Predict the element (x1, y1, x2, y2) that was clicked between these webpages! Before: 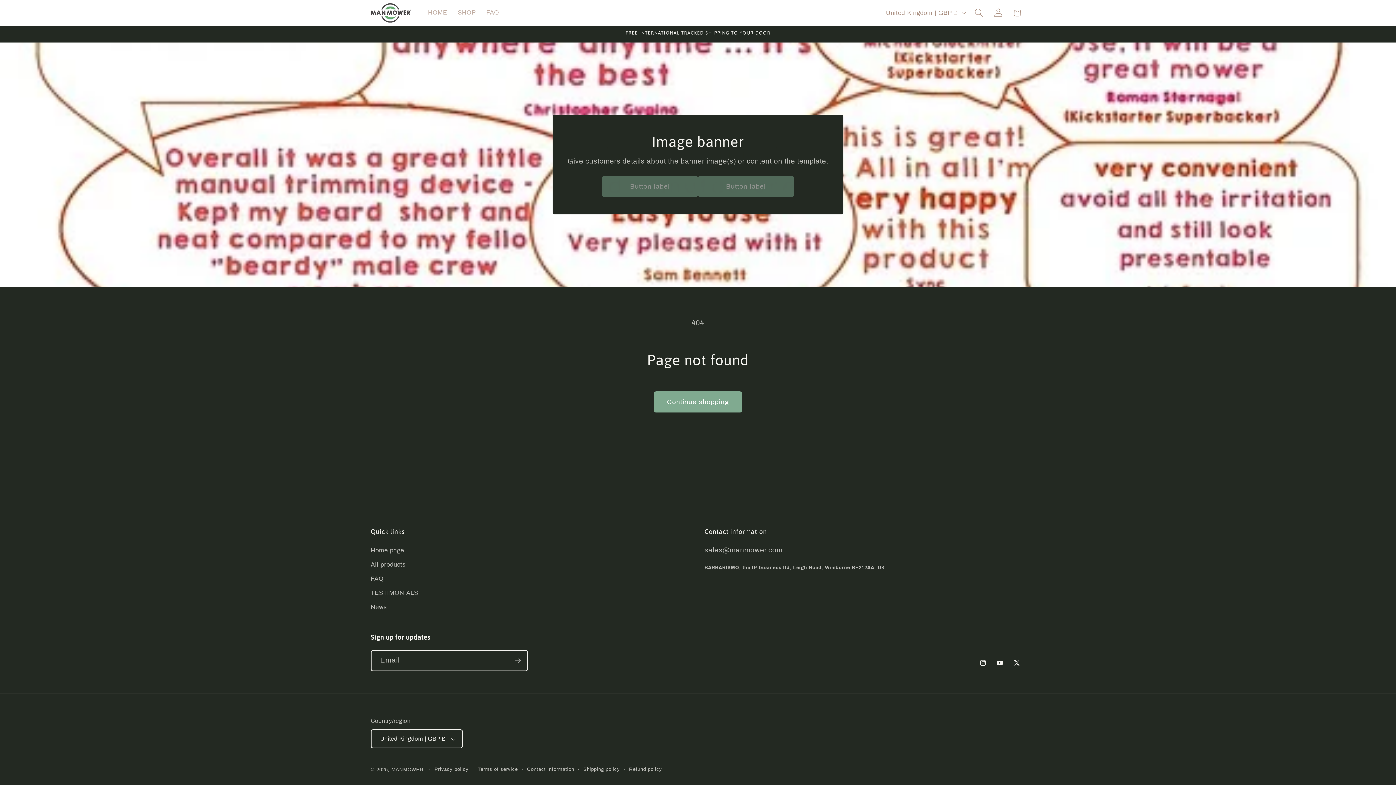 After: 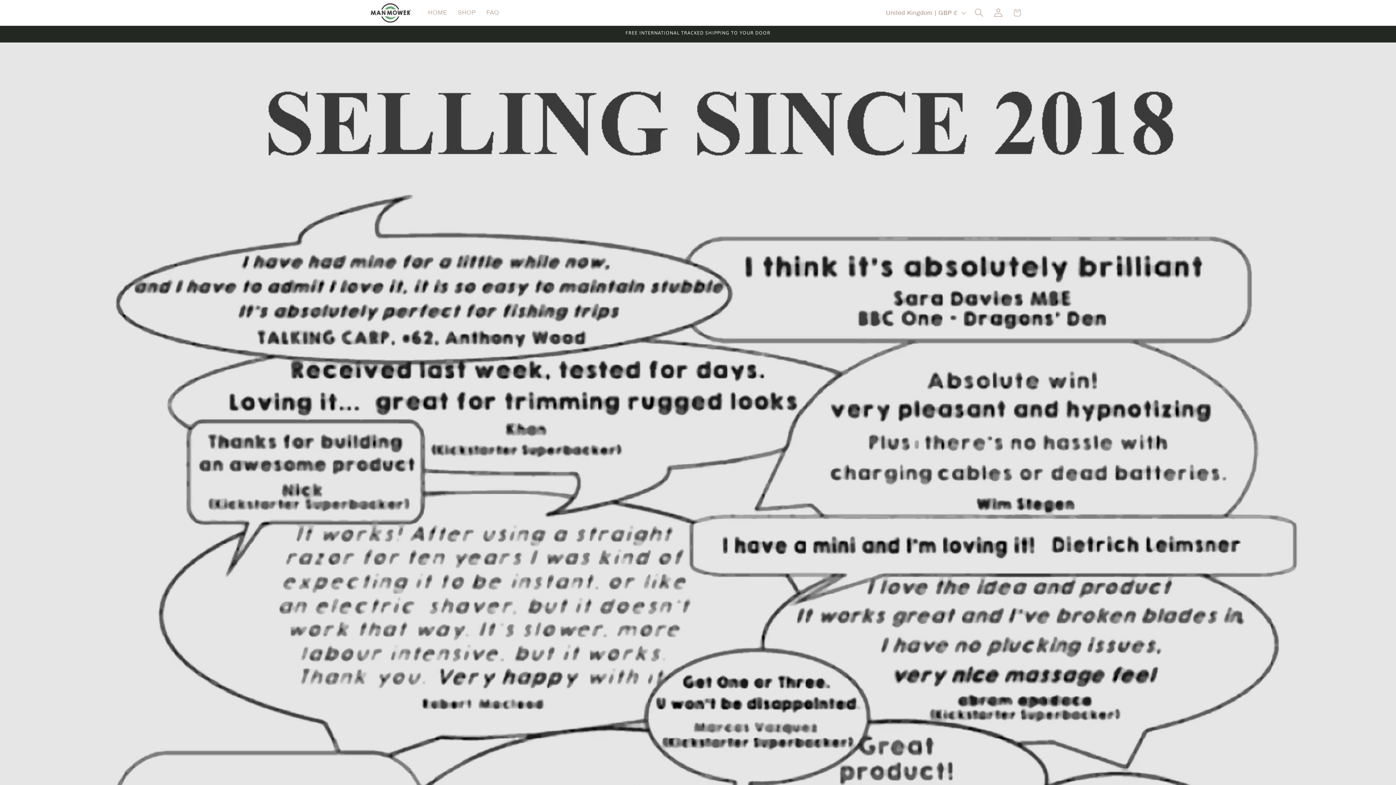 Action: bbox: (370, 586, 418, 600) label: TESTIMONIALS